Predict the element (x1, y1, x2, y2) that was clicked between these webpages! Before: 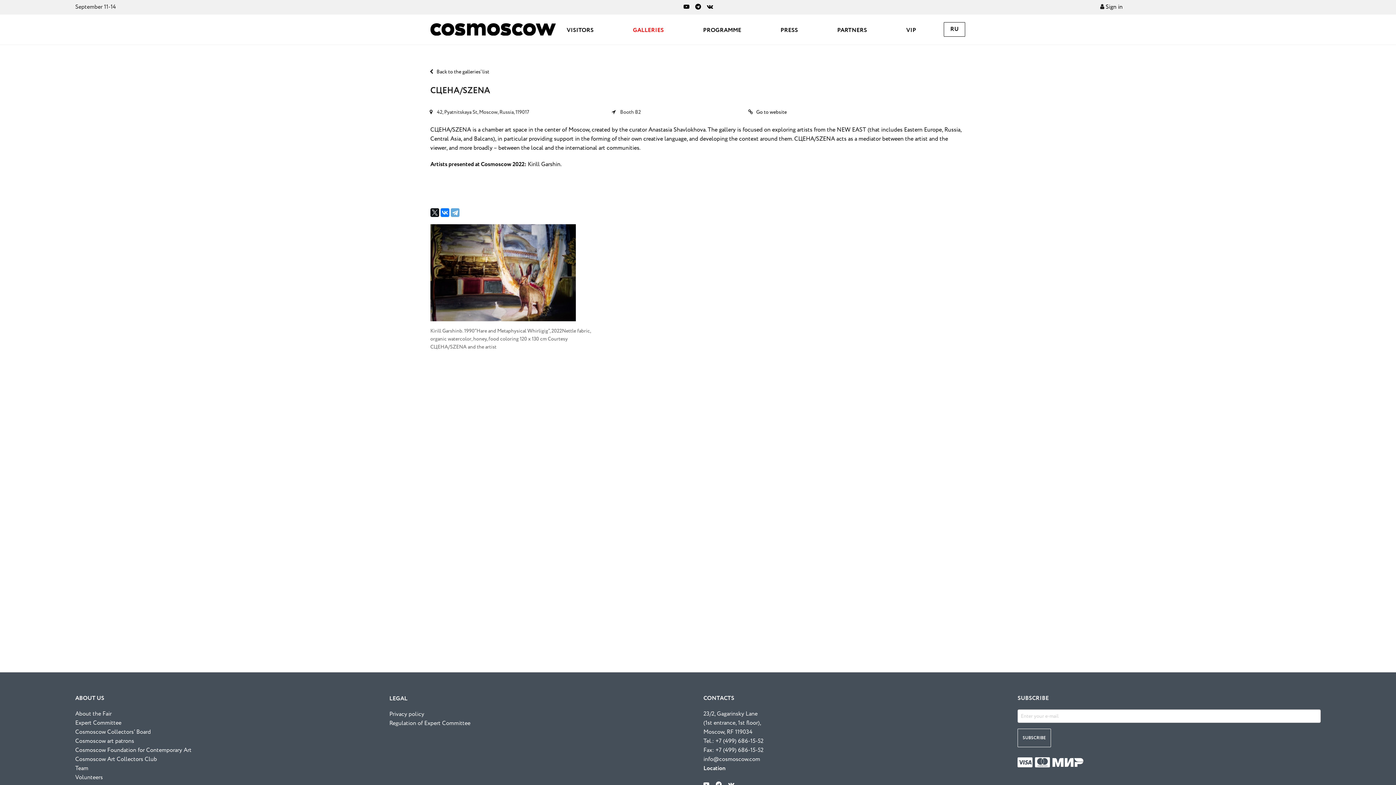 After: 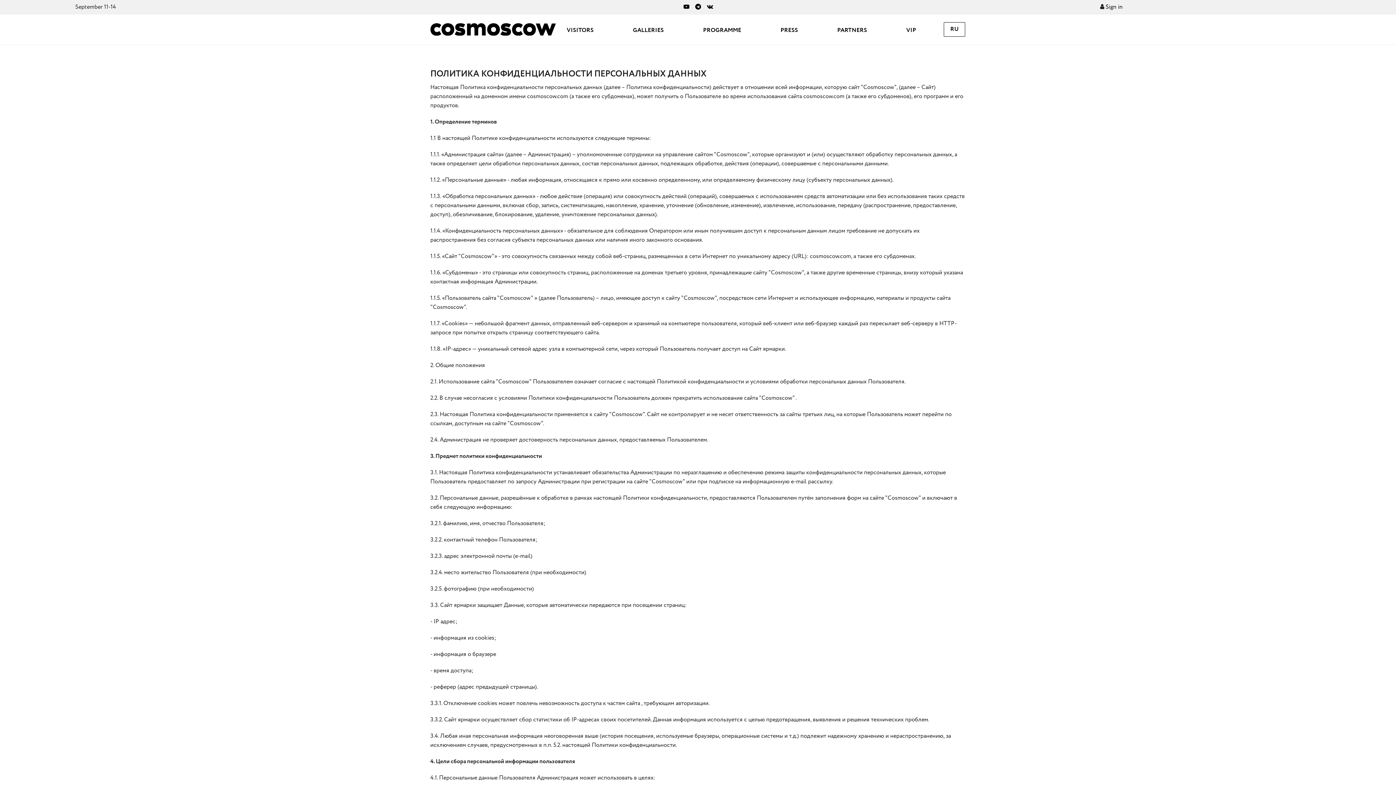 Action: bbox: (389, 710, 424, 718) label: Privacy policy